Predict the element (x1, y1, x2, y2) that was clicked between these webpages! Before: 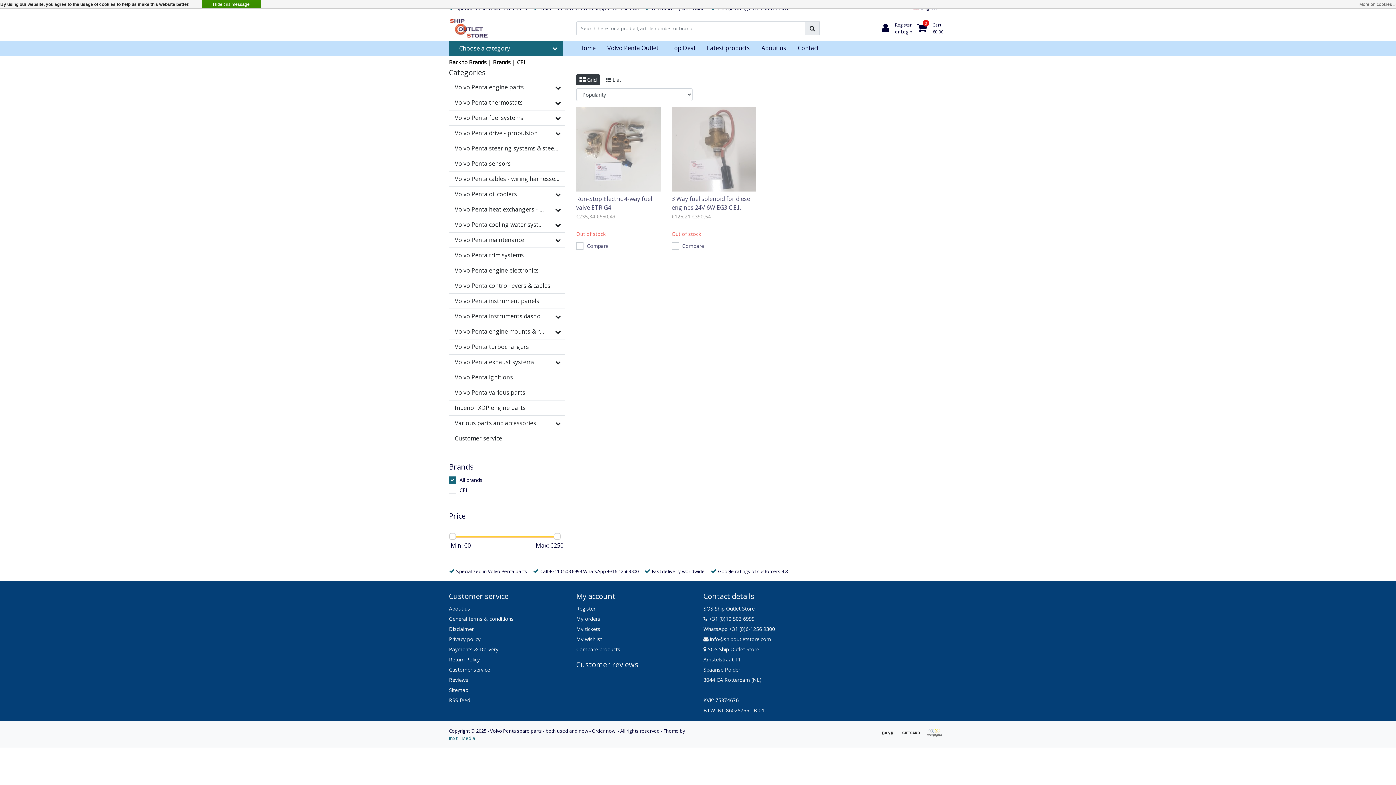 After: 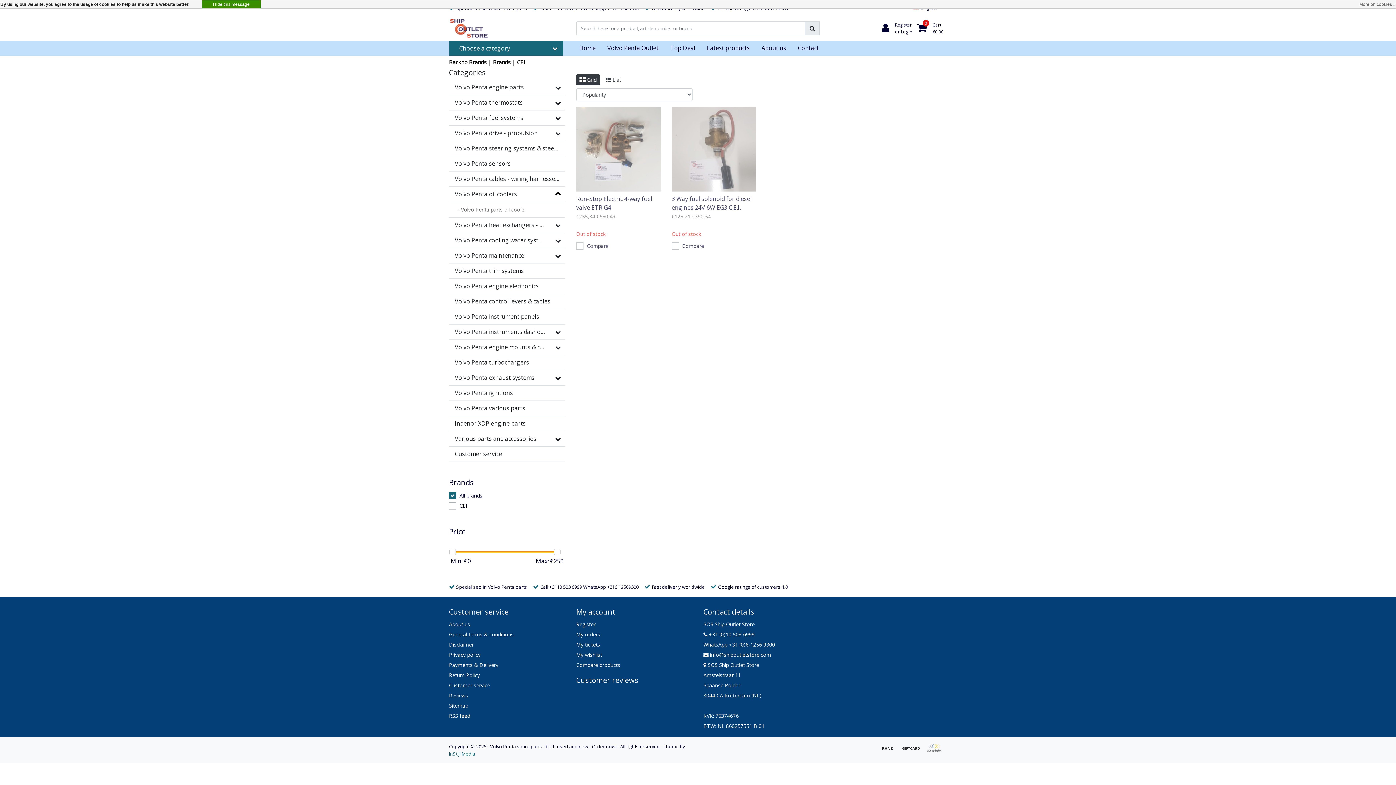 Action: bbox: (550, 187, 565, 201)